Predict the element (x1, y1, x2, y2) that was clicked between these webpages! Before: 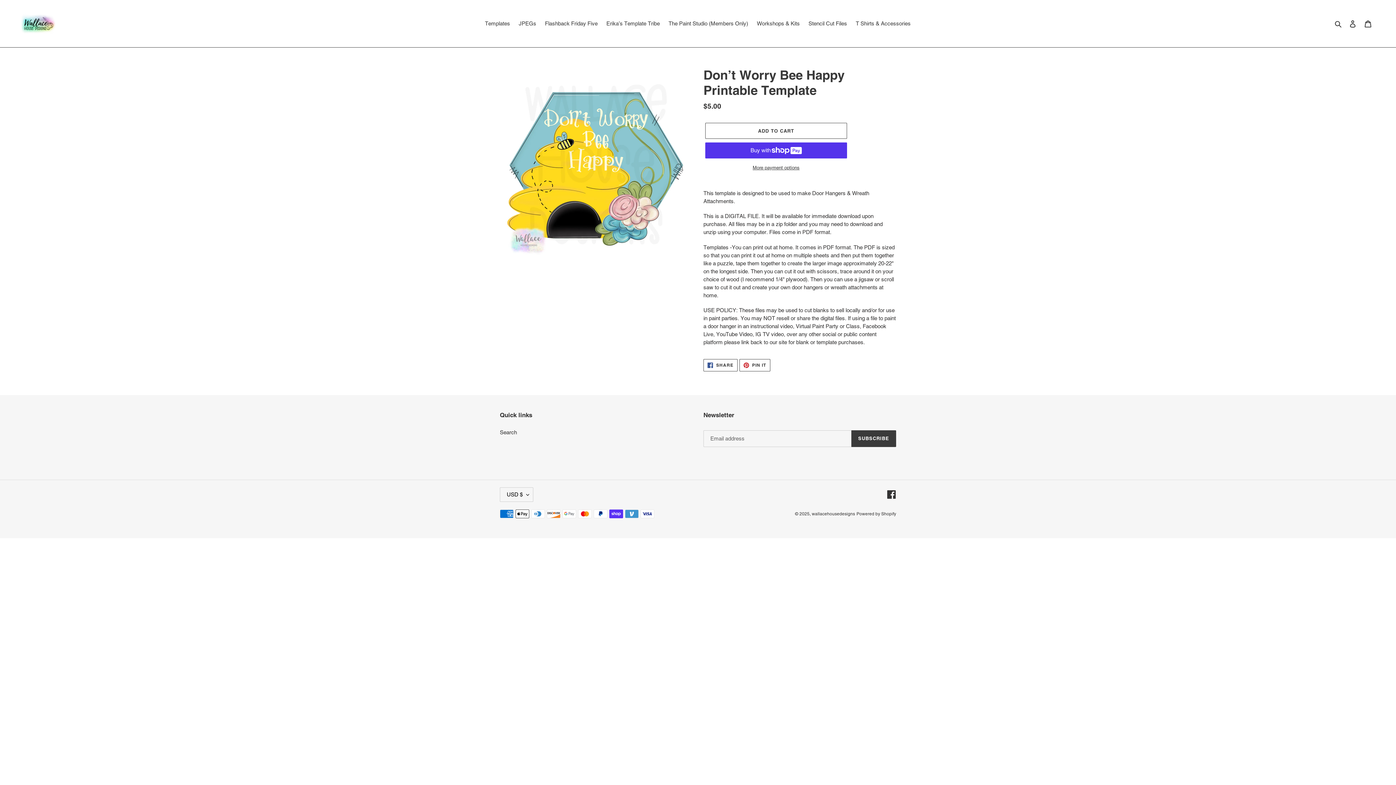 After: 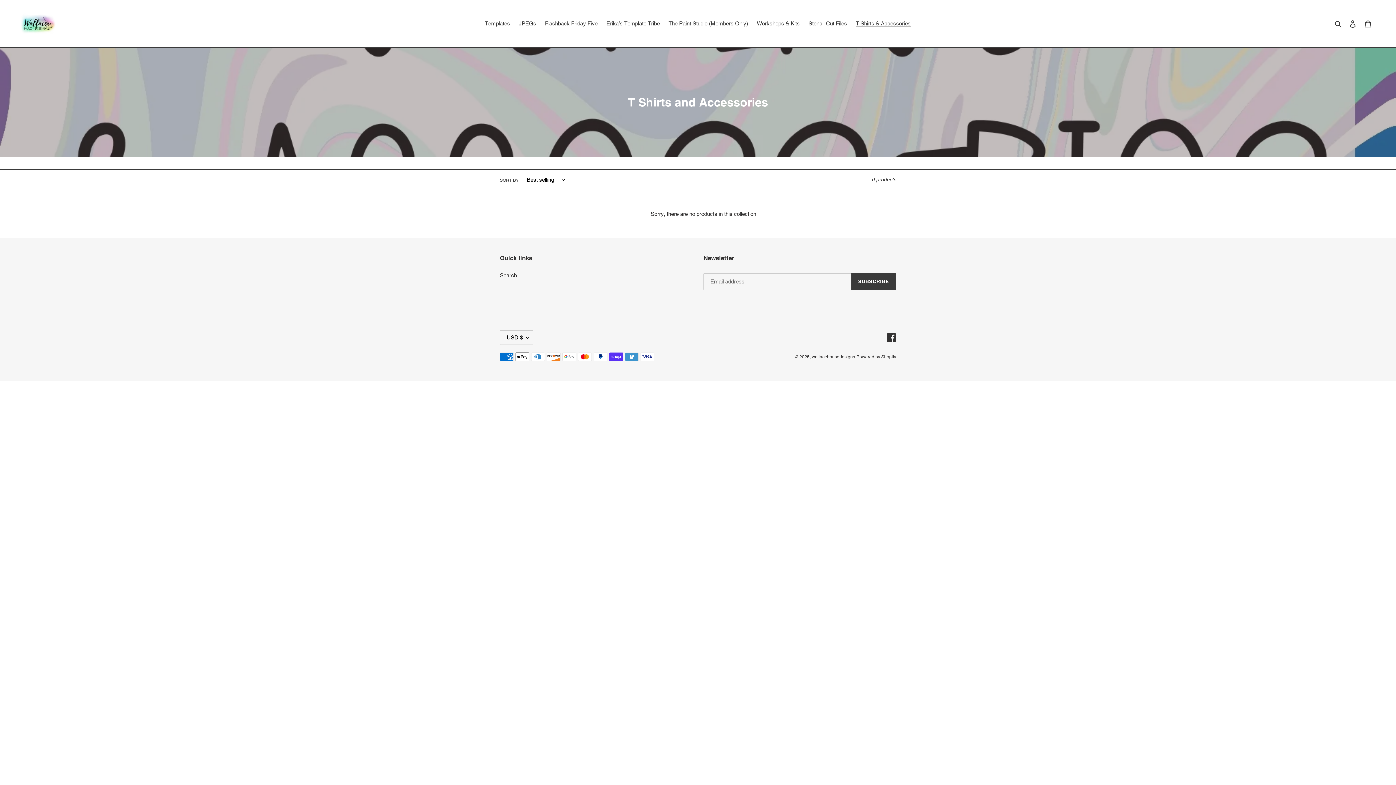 Action: label: T Shirts & Accessories bbox: (852, 18, 914, 28)